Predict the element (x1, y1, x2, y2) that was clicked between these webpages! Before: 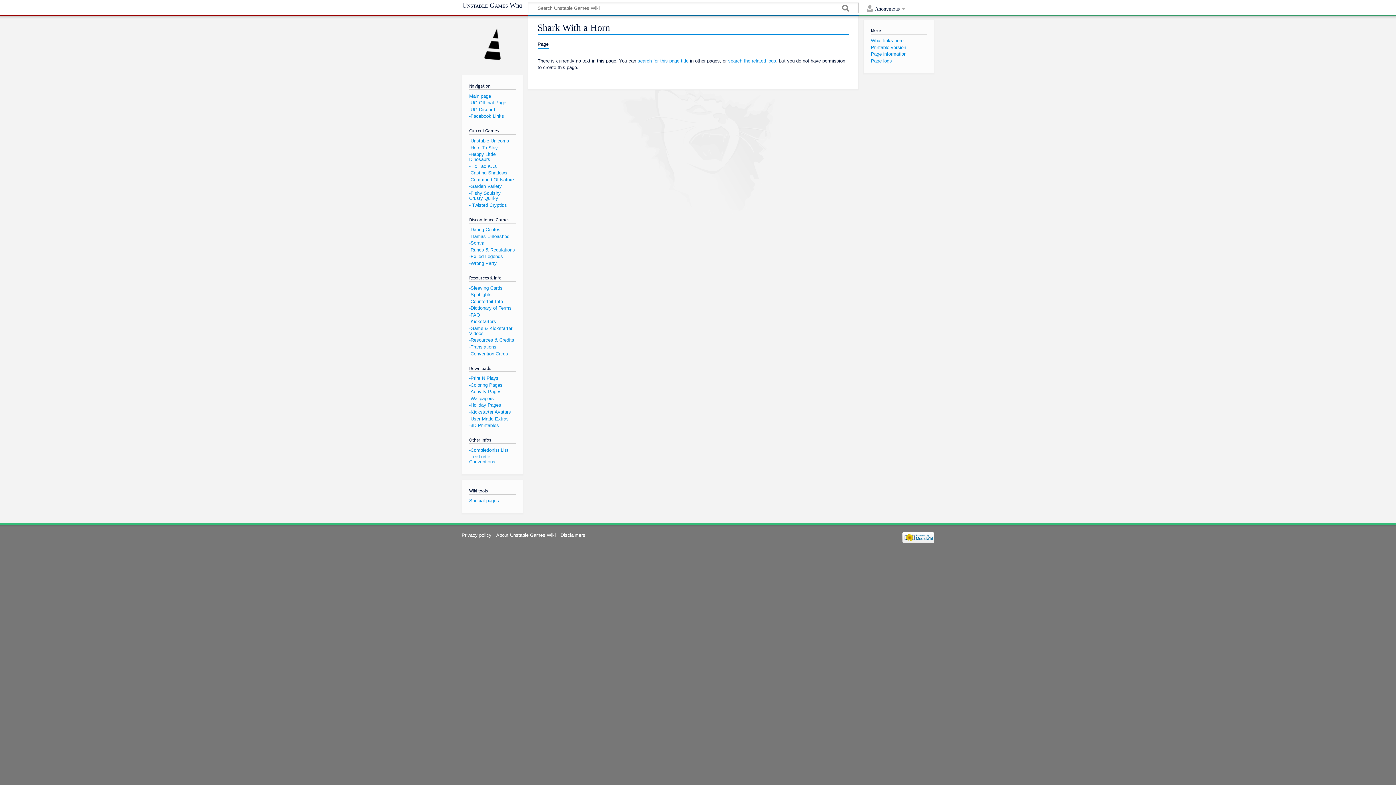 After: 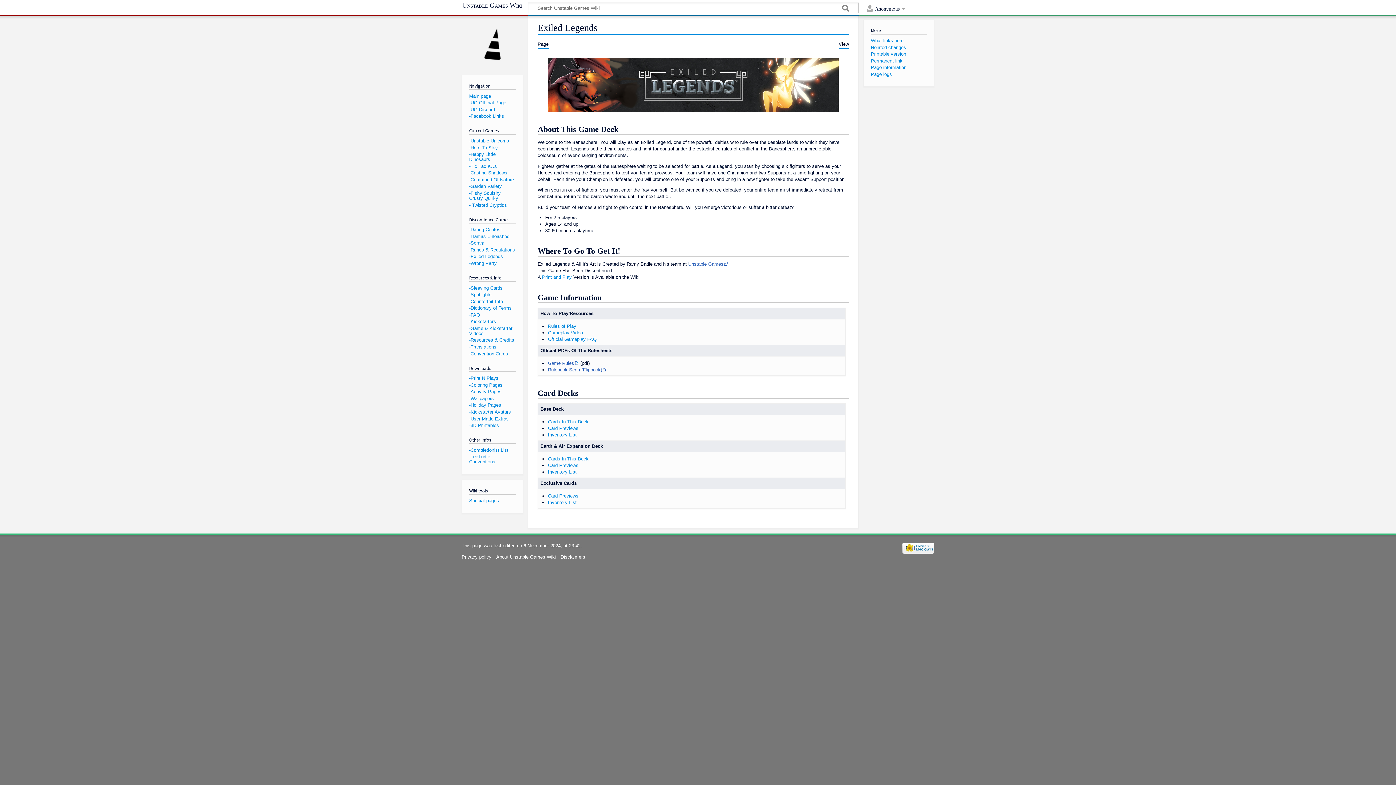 Action: label: -Exiled Legends bbox: (469, 253, 503, 259)